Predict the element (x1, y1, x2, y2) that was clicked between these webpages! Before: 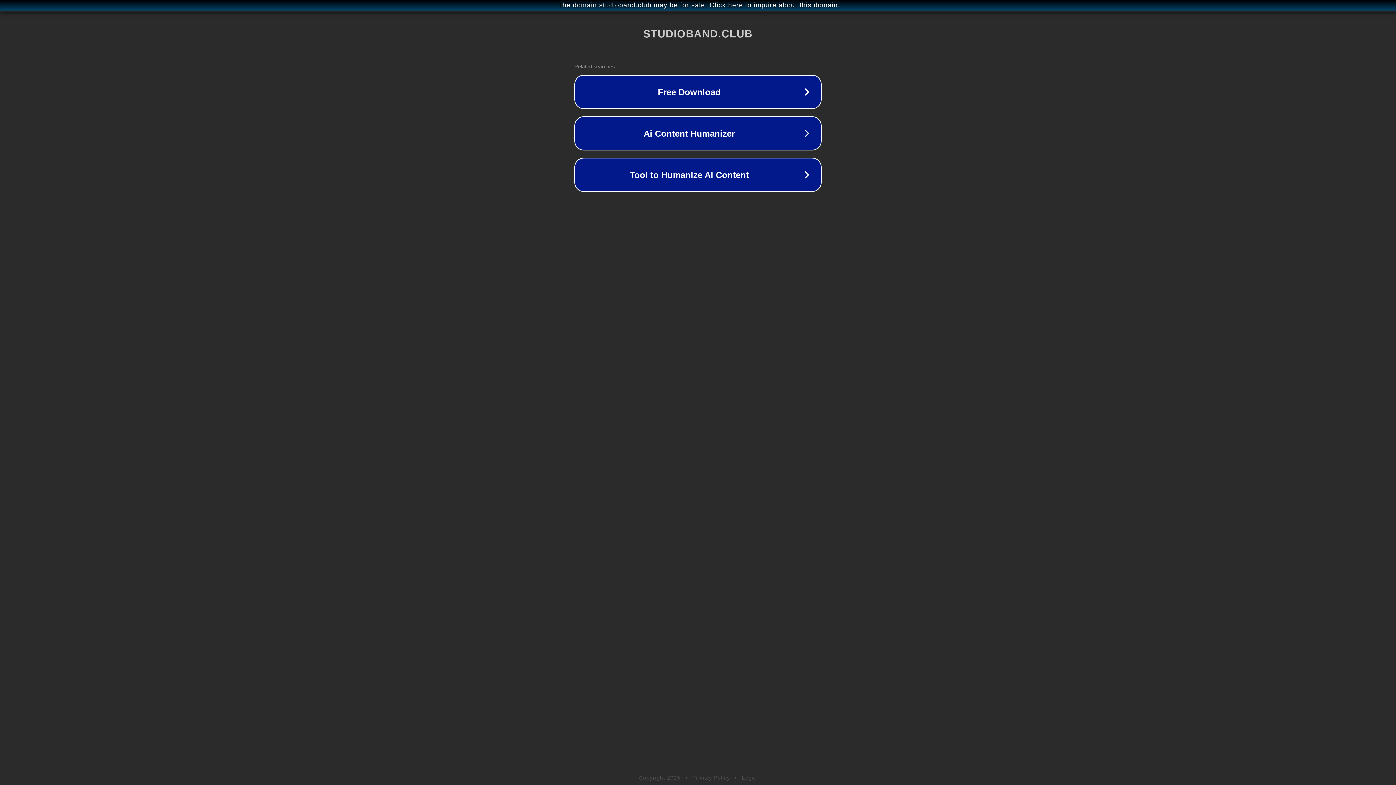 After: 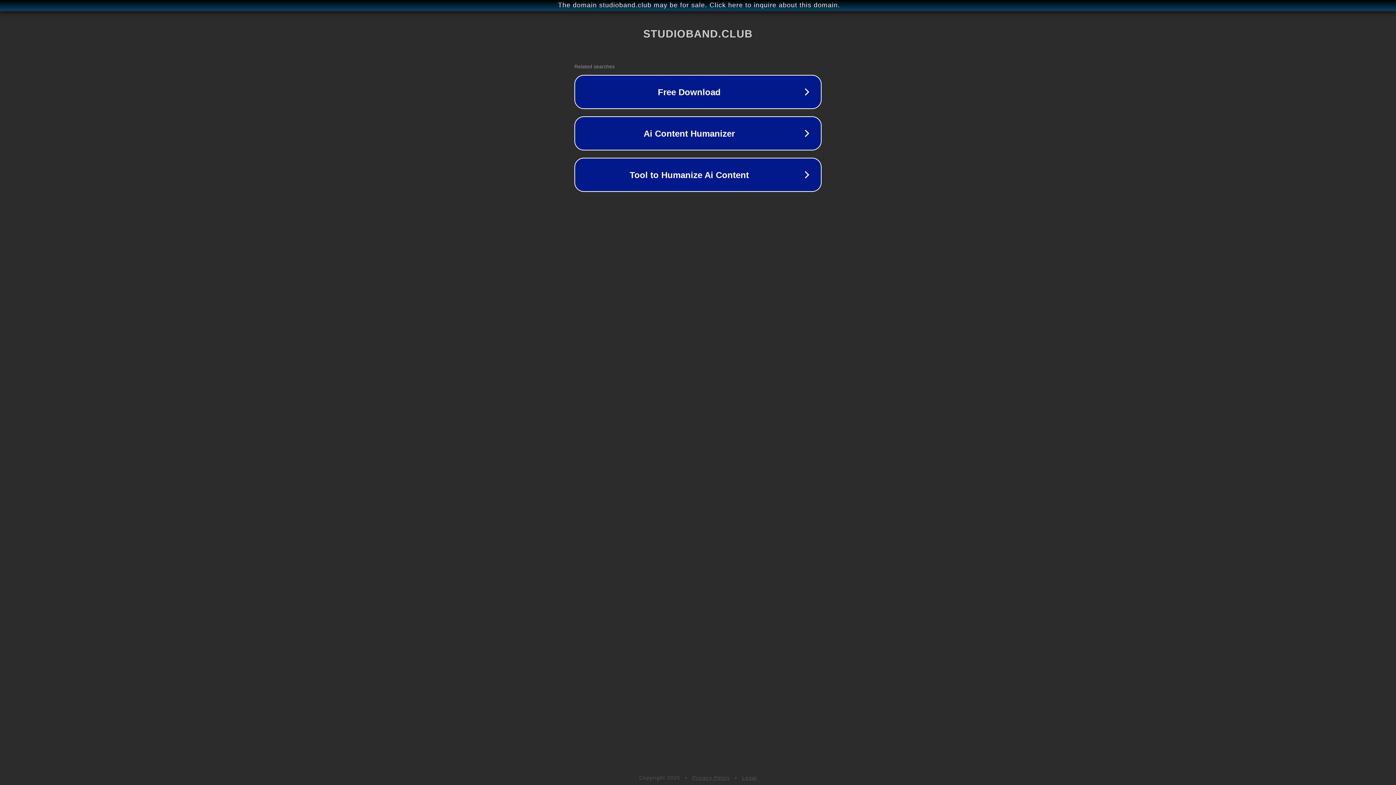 Action: bbox: (742, 775, 757, 781) label: Legal